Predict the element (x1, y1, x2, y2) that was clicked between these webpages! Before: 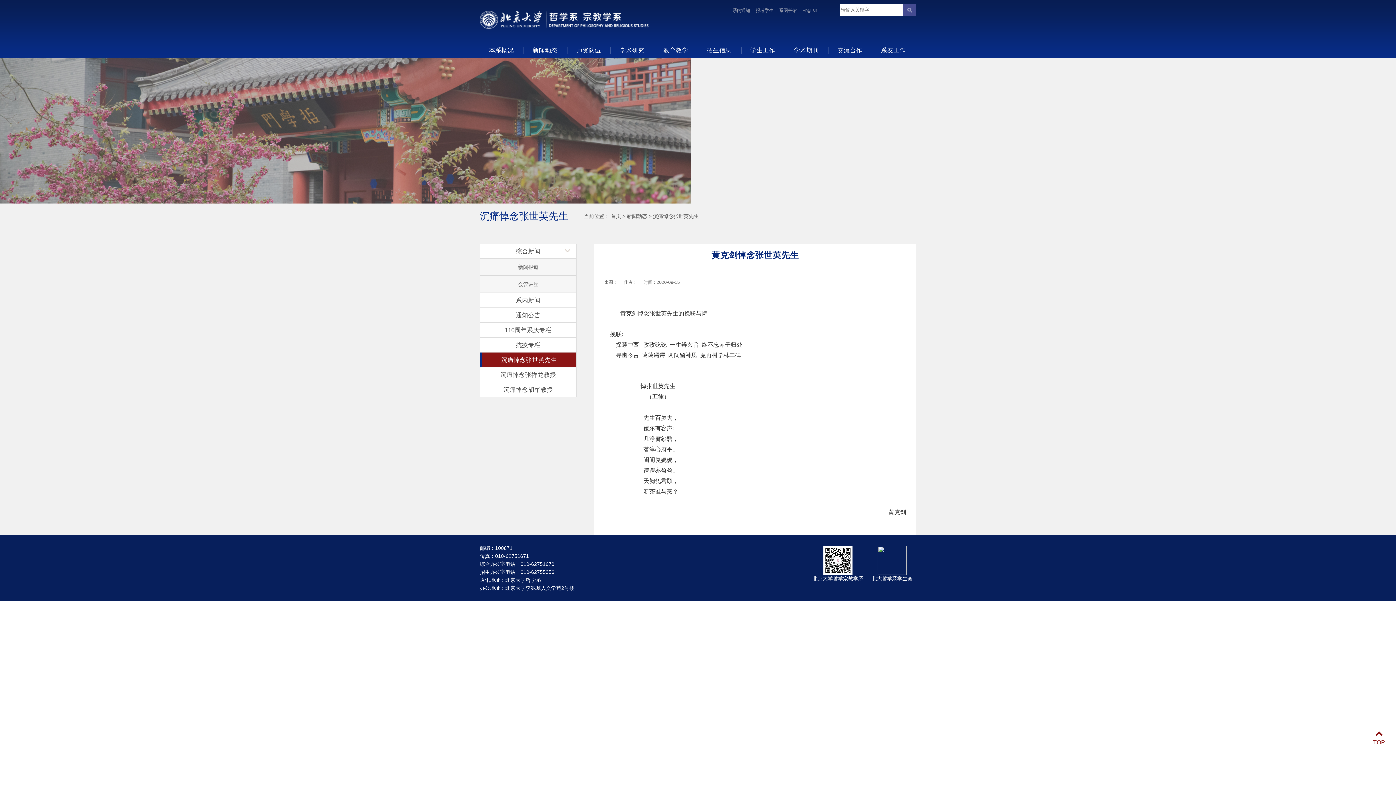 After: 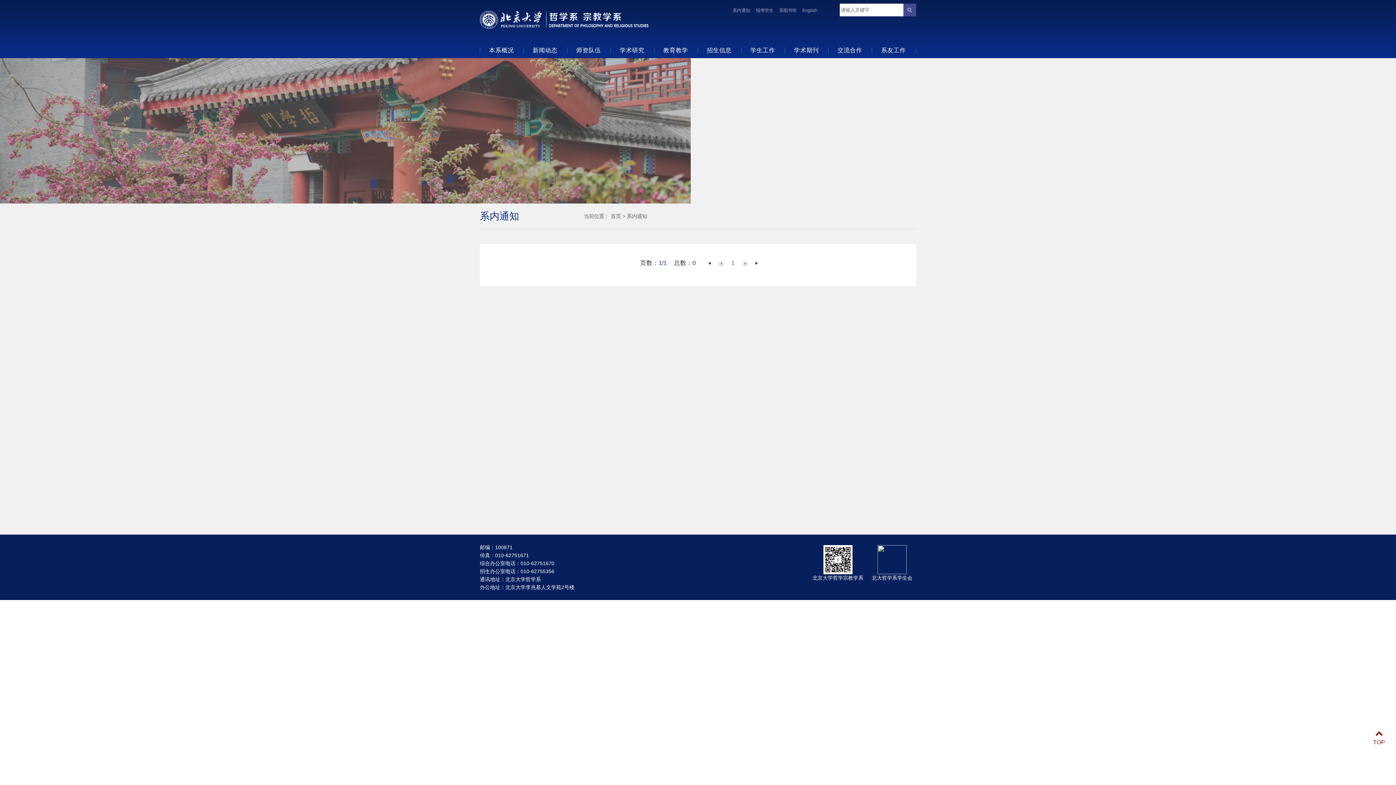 Action: bbox: (729, 3, 753, 17) label: 系内通知